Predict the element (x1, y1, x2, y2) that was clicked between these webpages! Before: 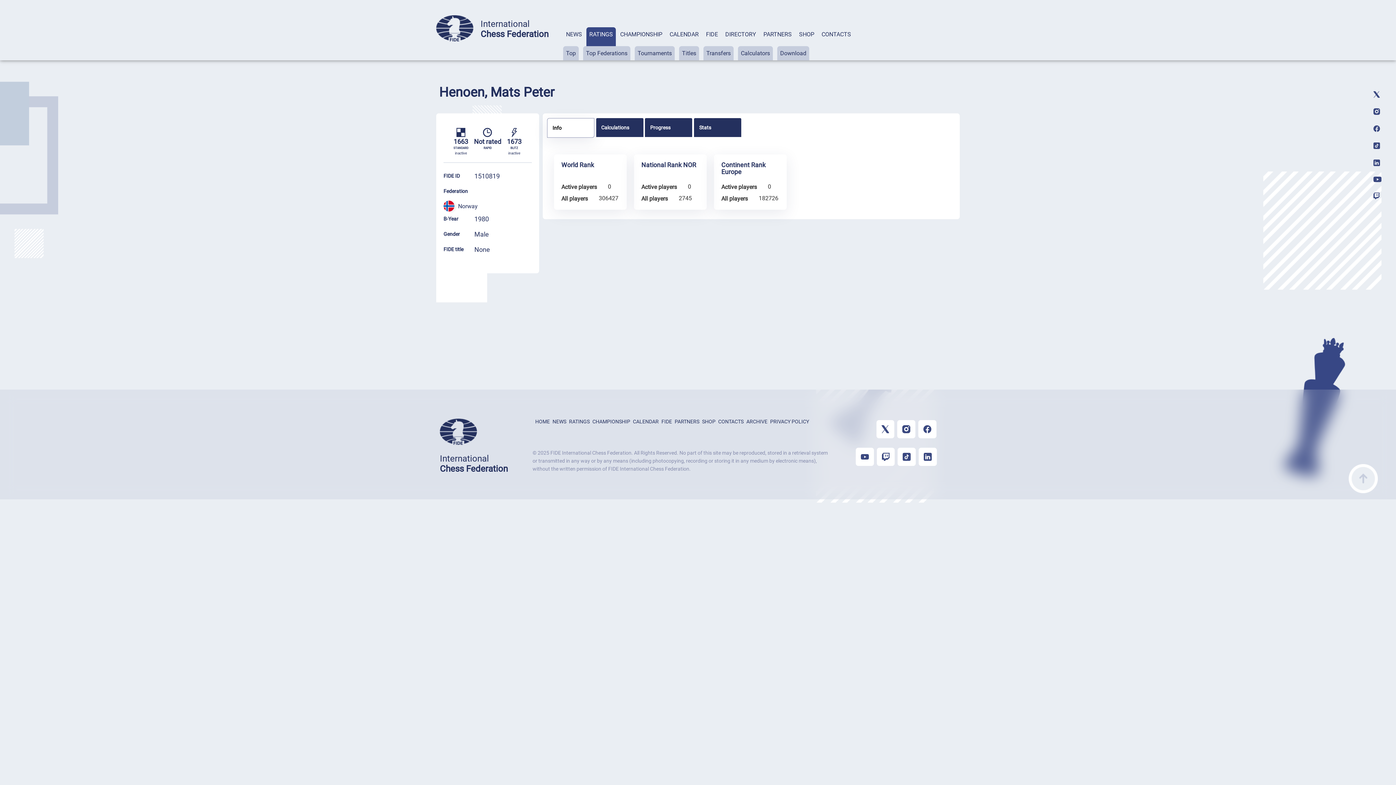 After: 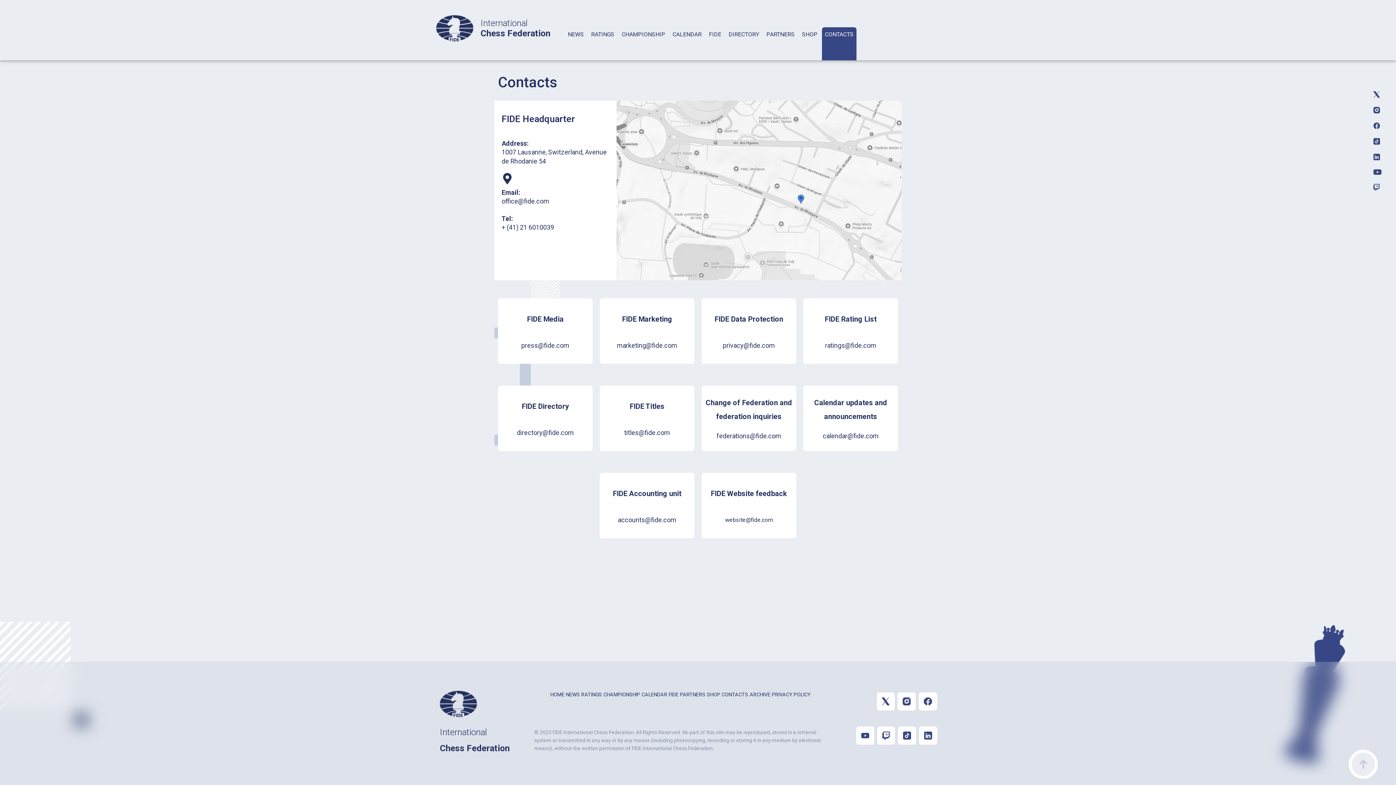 Action: label: CONTACTS bbox: (818, 27, 854, 60)